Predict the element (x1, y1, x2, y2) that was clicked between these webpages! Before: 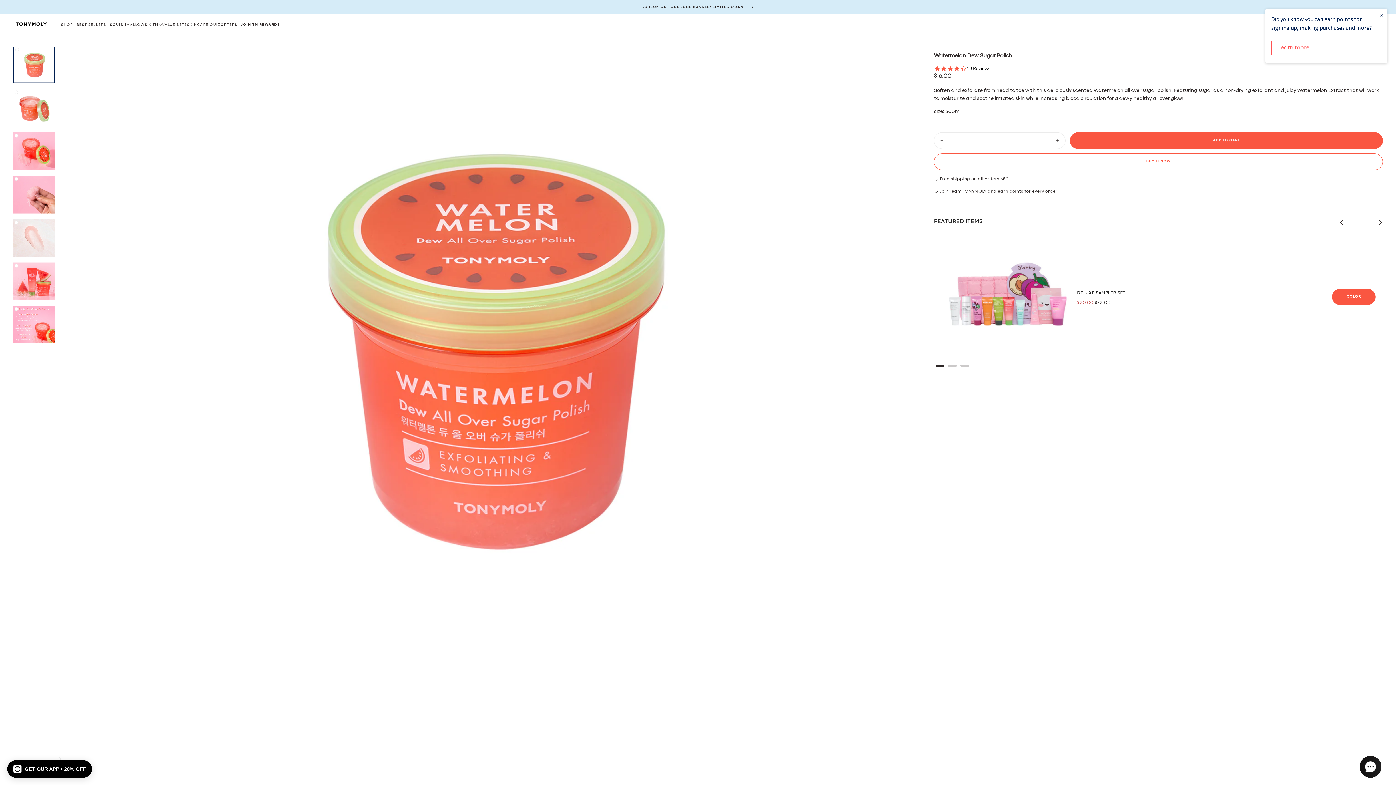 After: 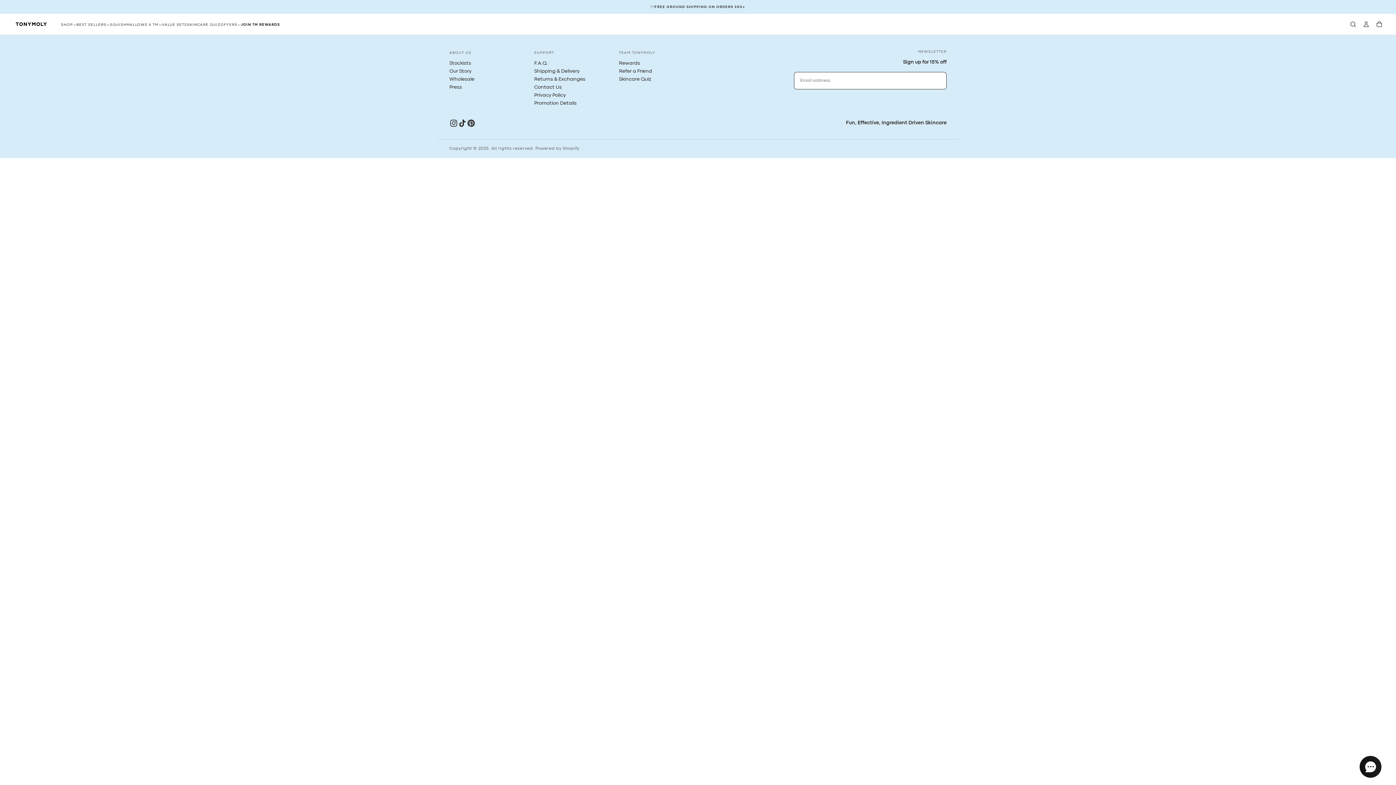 Action: label: SKINCARE QUIZ bbox: (187, 22, 220, 27)